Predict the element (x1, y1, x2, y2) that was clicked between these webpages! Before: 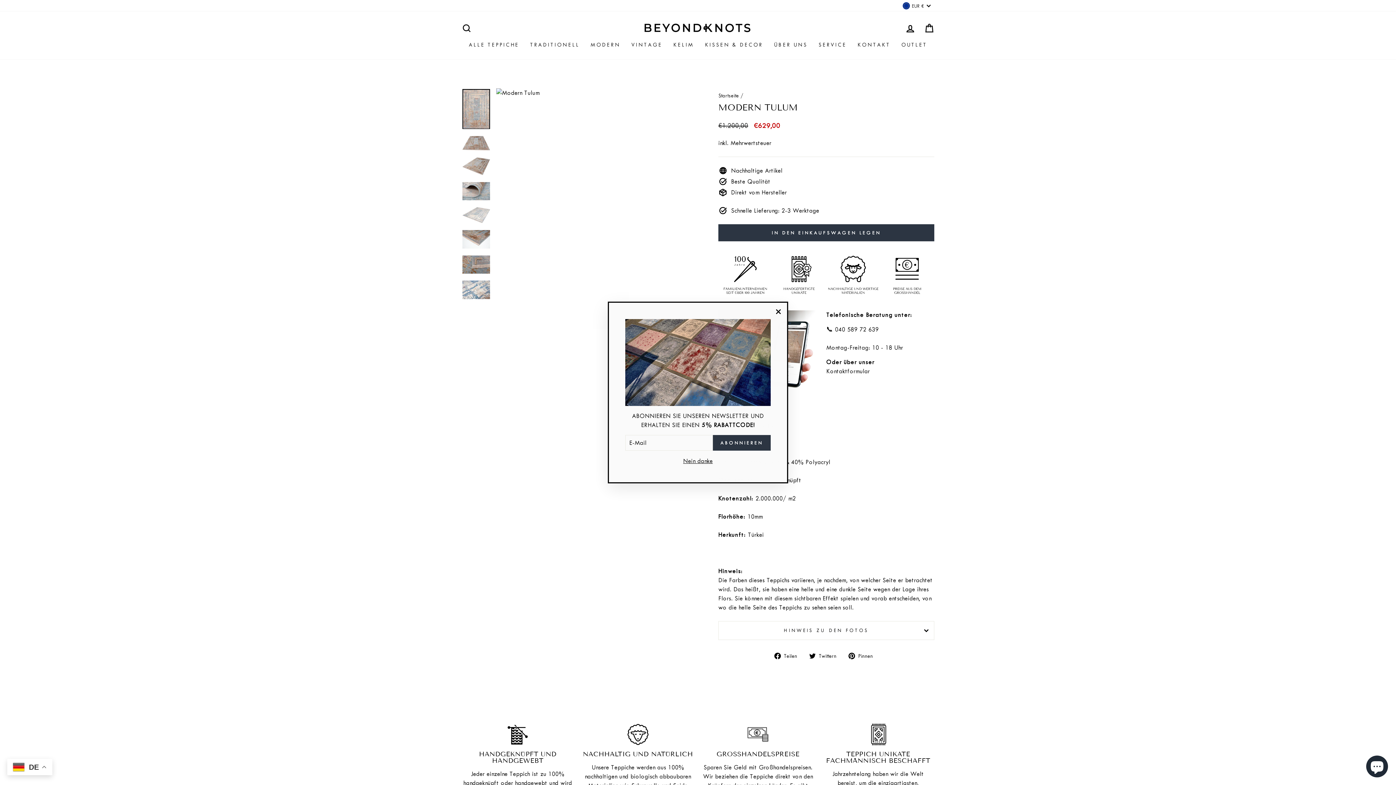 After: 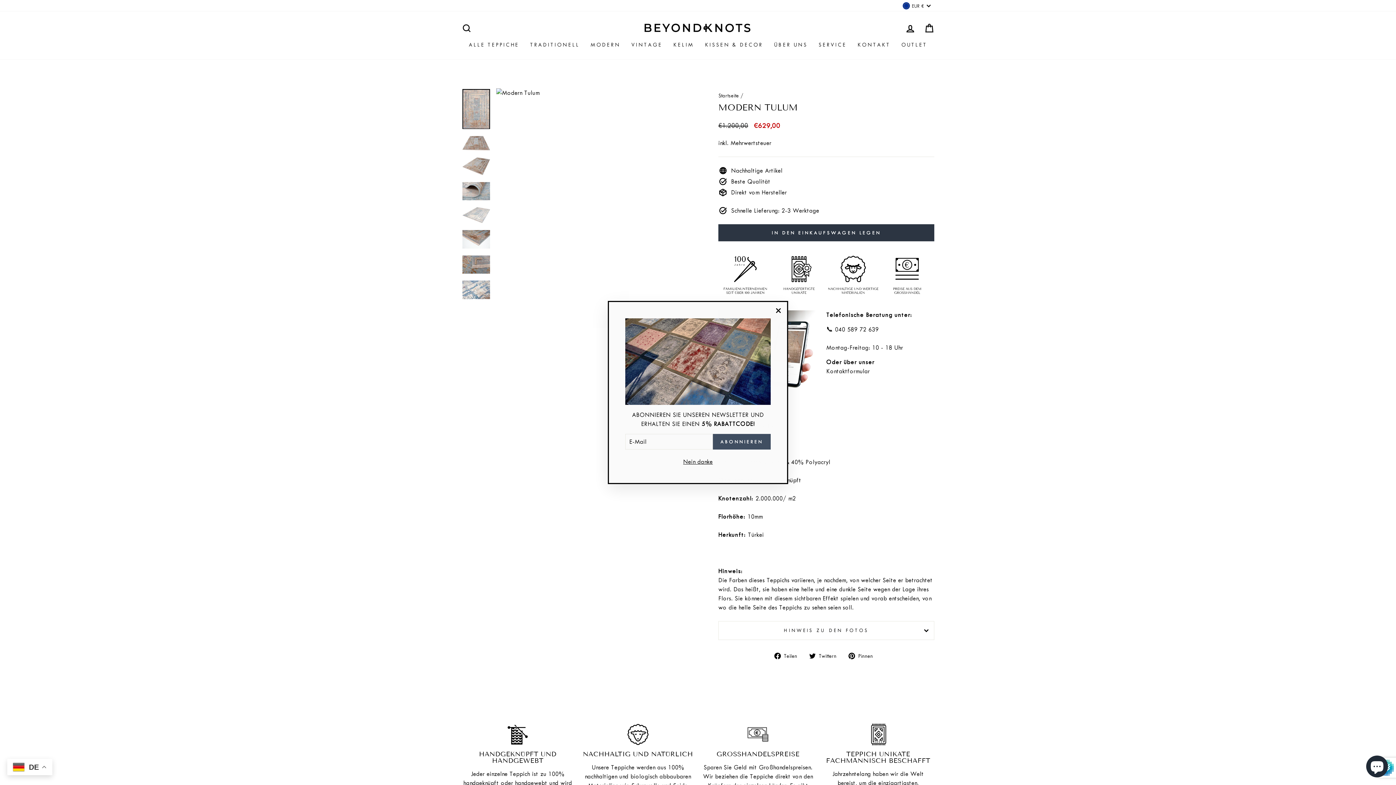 Action: label: ABONNIEREN bbox: (713, 435, 770, 450)